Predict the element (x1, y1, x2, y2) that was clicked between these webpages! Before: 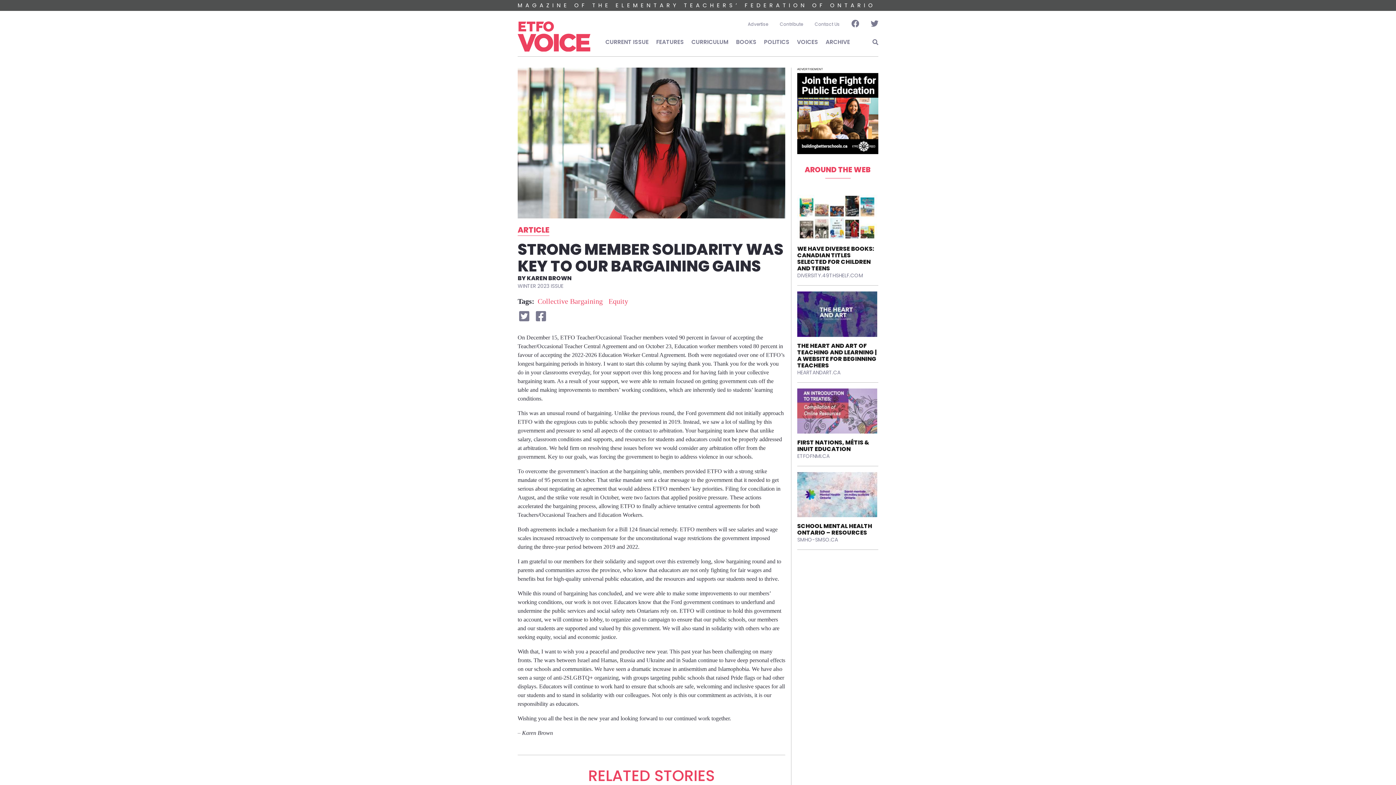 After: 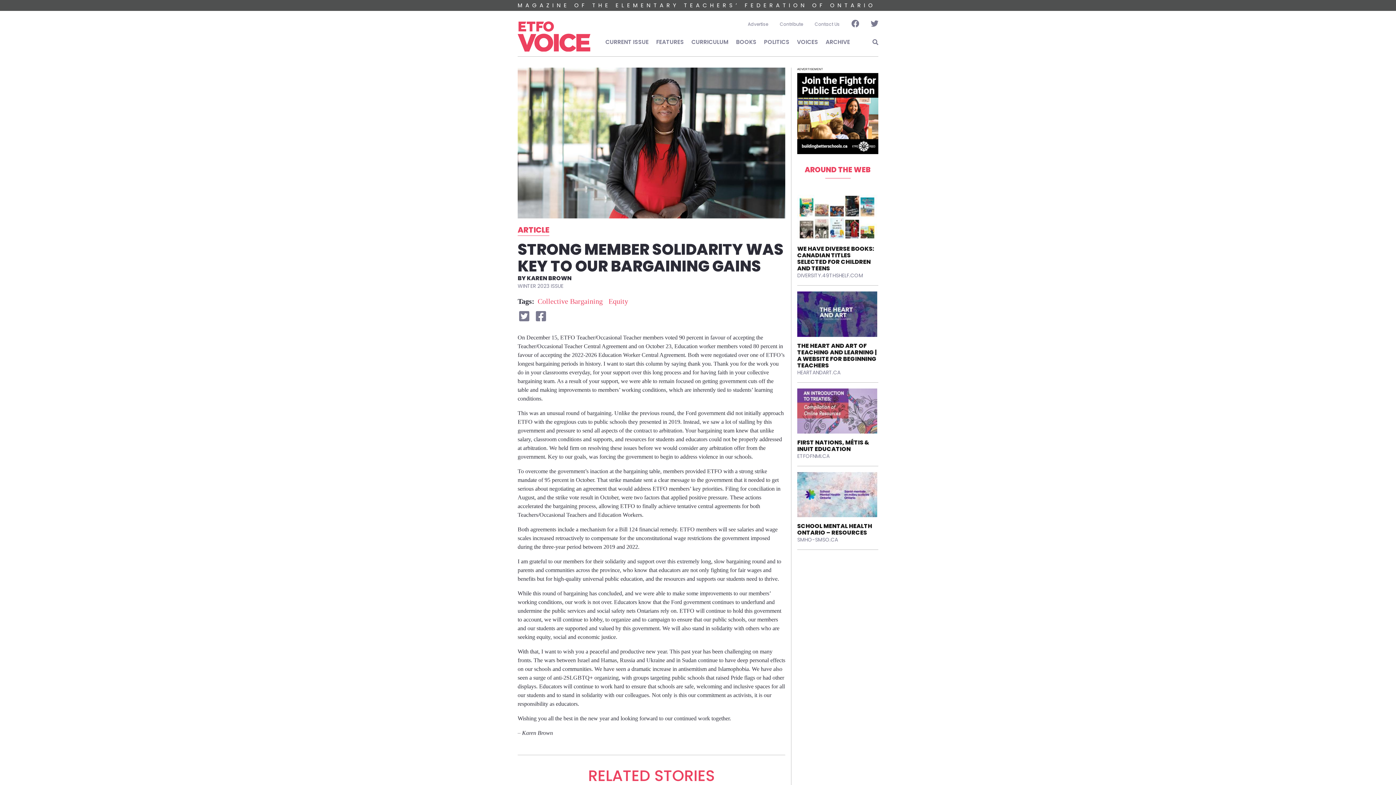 Action: label: Advertise bbox: (748, 18, 774, 30)